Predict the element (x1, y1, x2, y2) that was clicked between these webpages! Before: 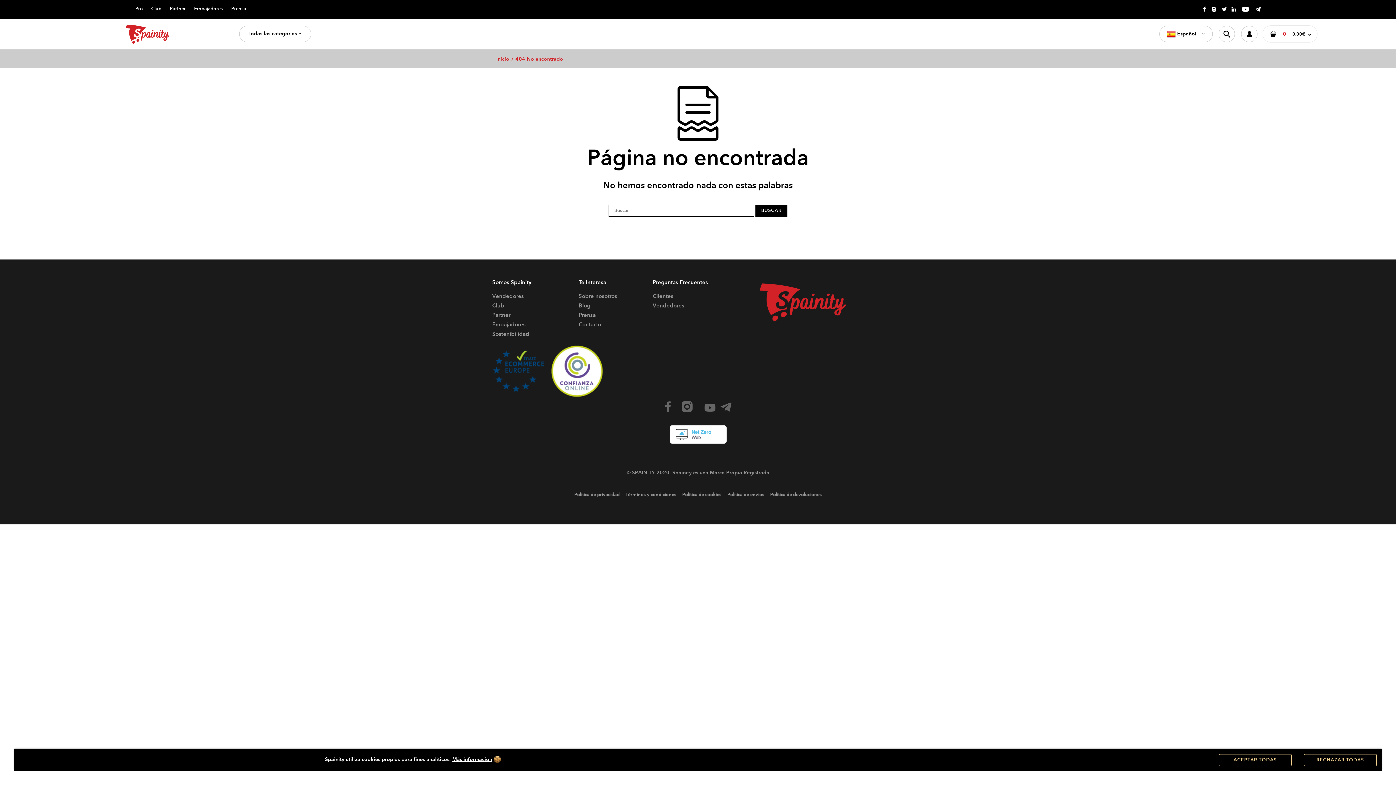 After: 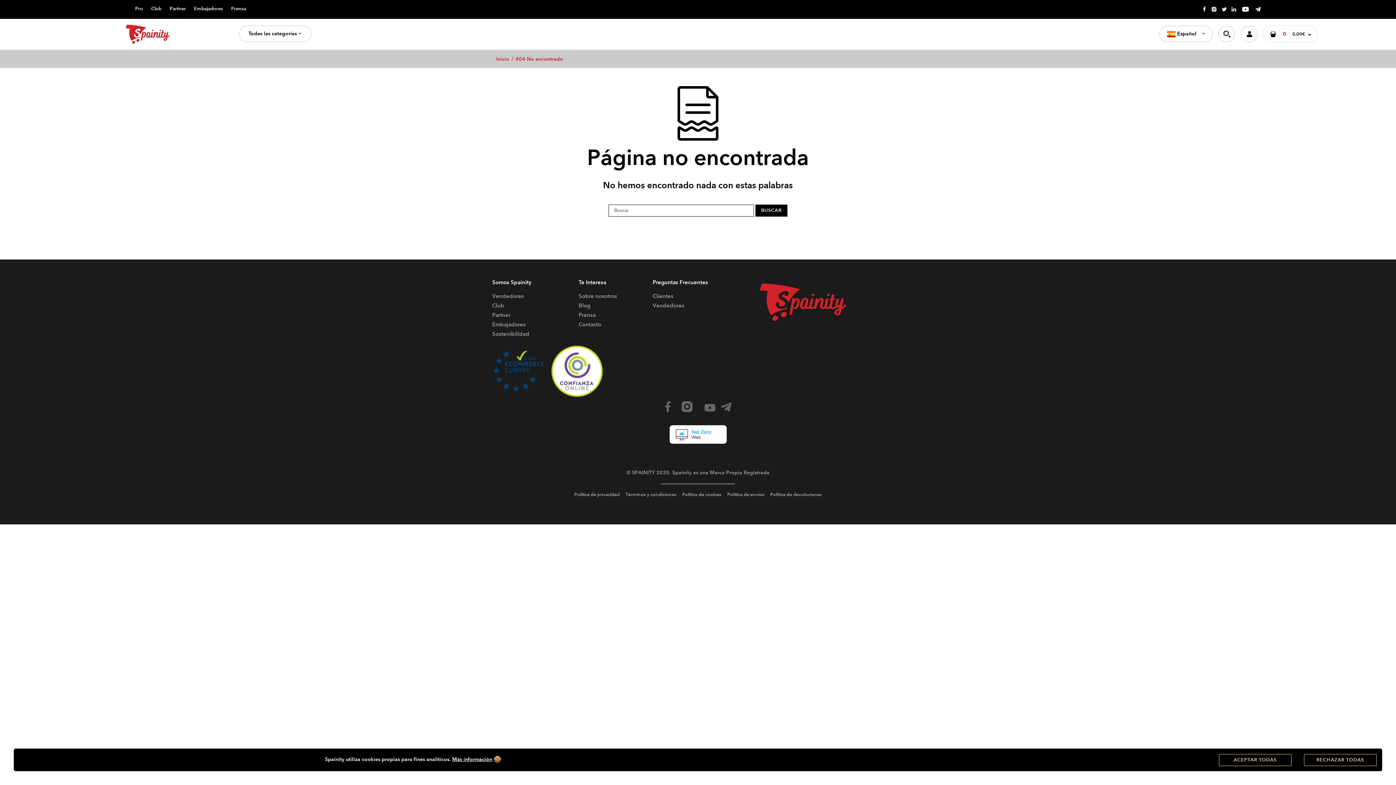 Action: label: Más información bbox: (452, 756, 492, 762)